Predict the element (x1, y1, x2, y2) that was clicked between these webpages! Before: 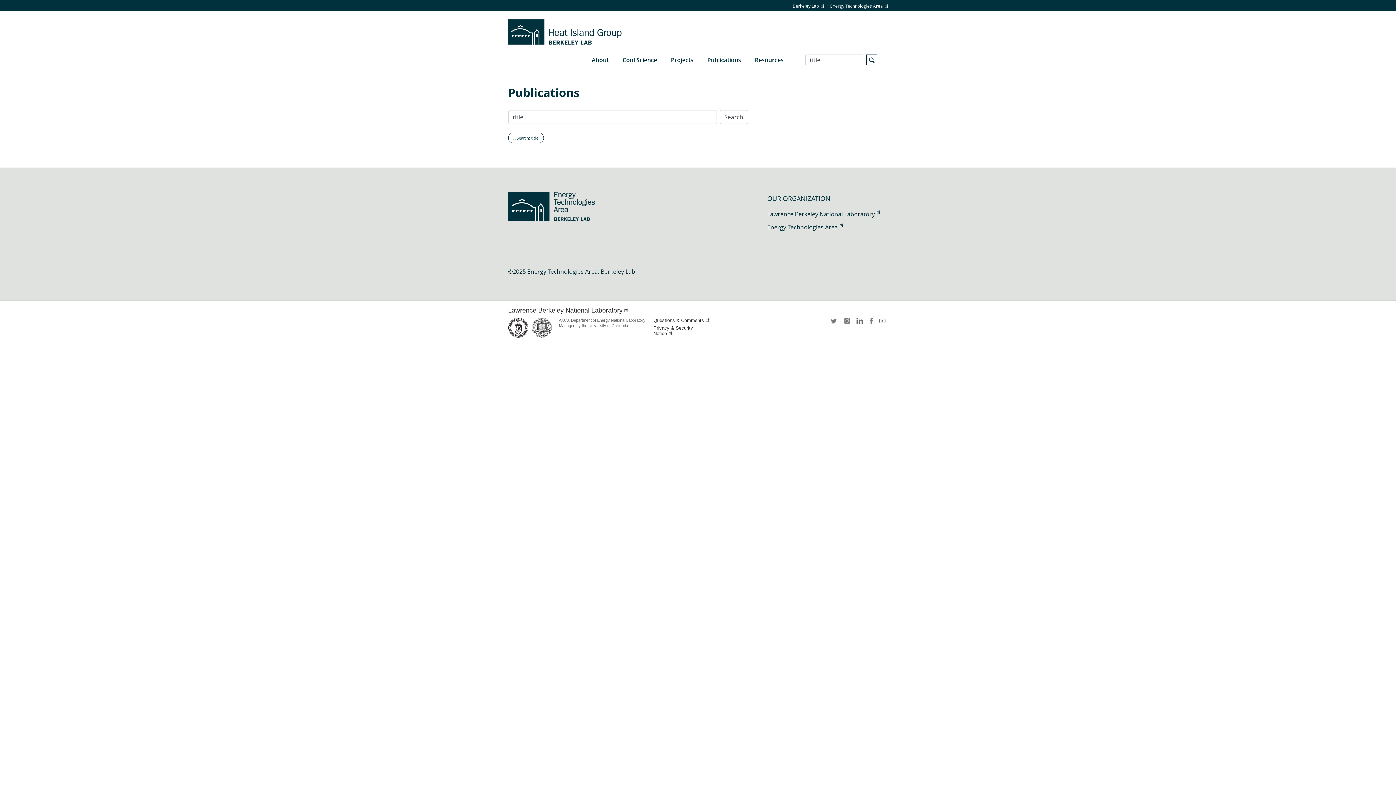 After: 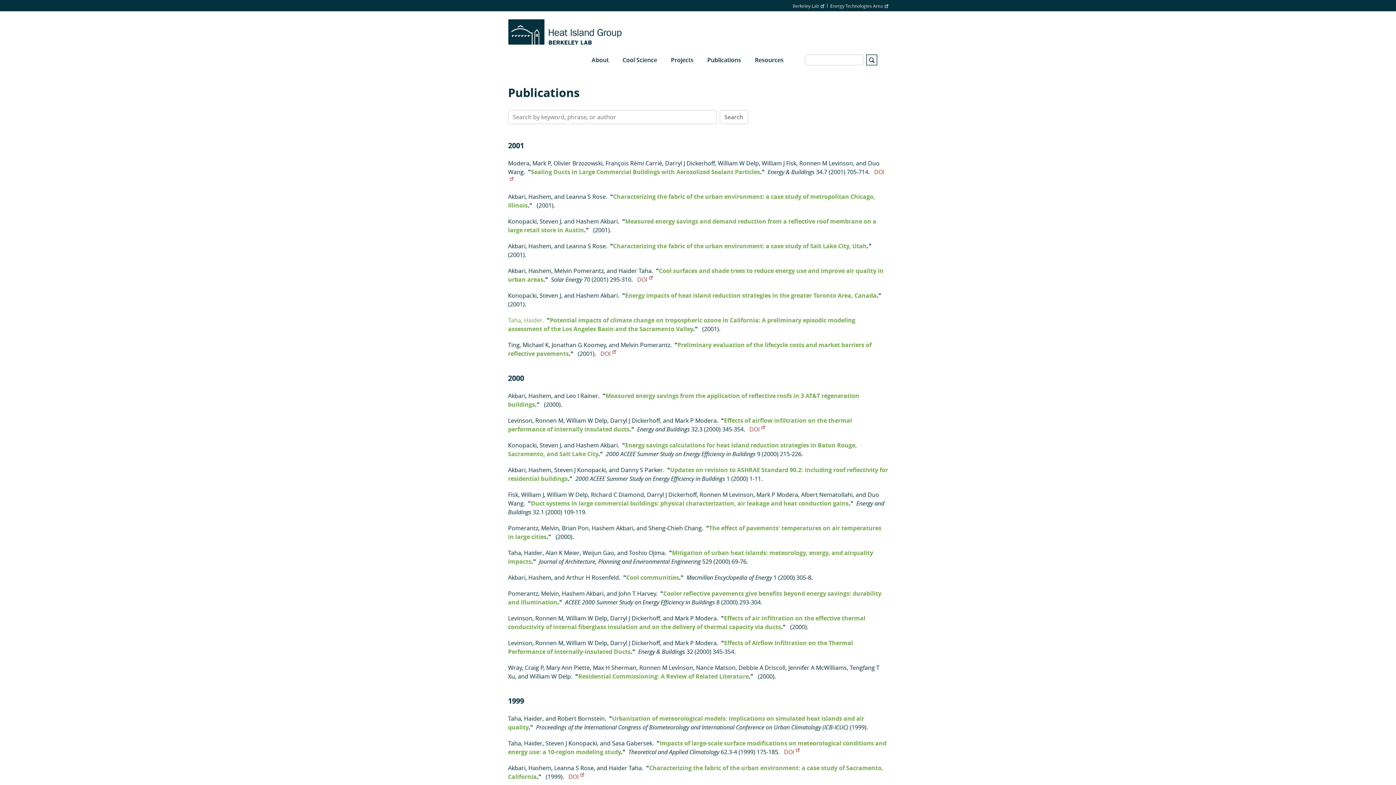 Action: bbox: (513, 135, 515, 140) label: X